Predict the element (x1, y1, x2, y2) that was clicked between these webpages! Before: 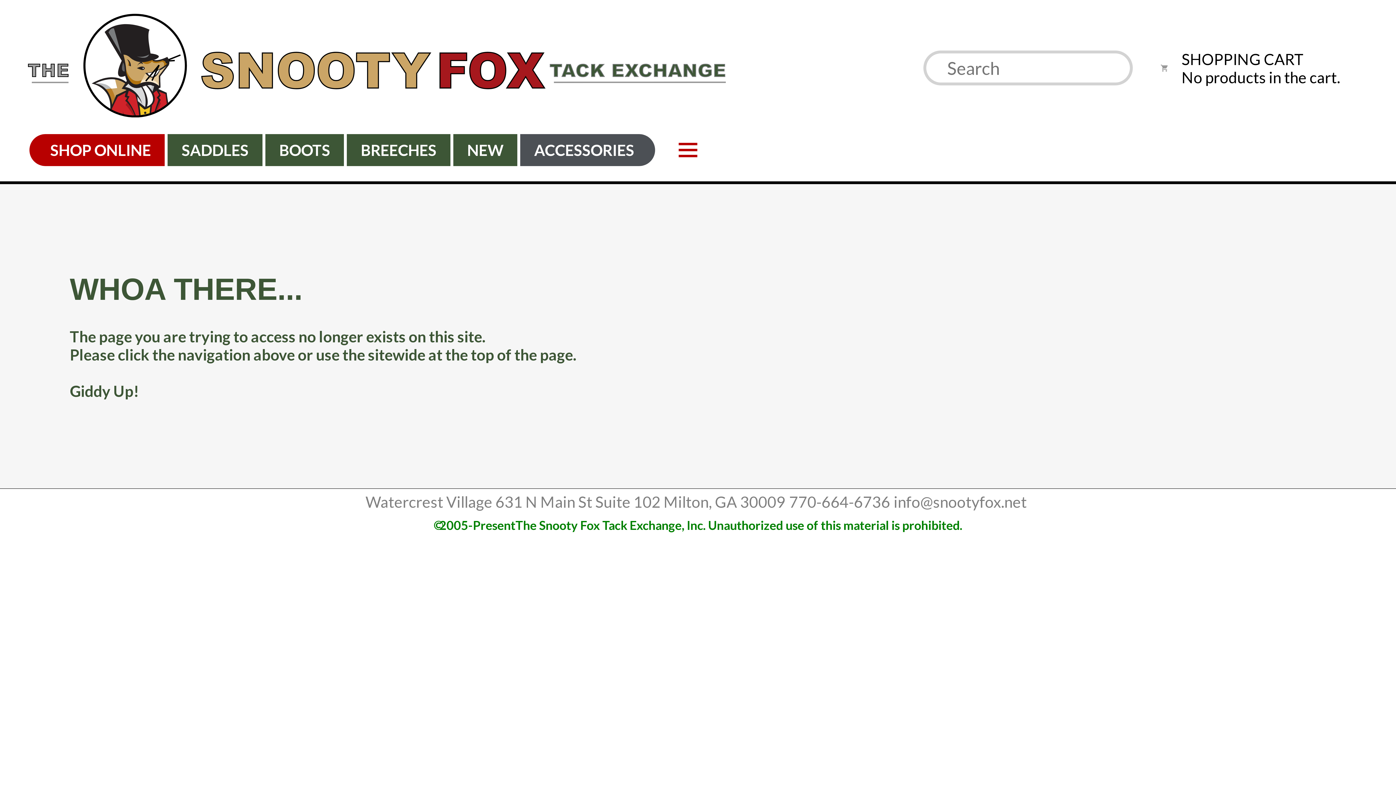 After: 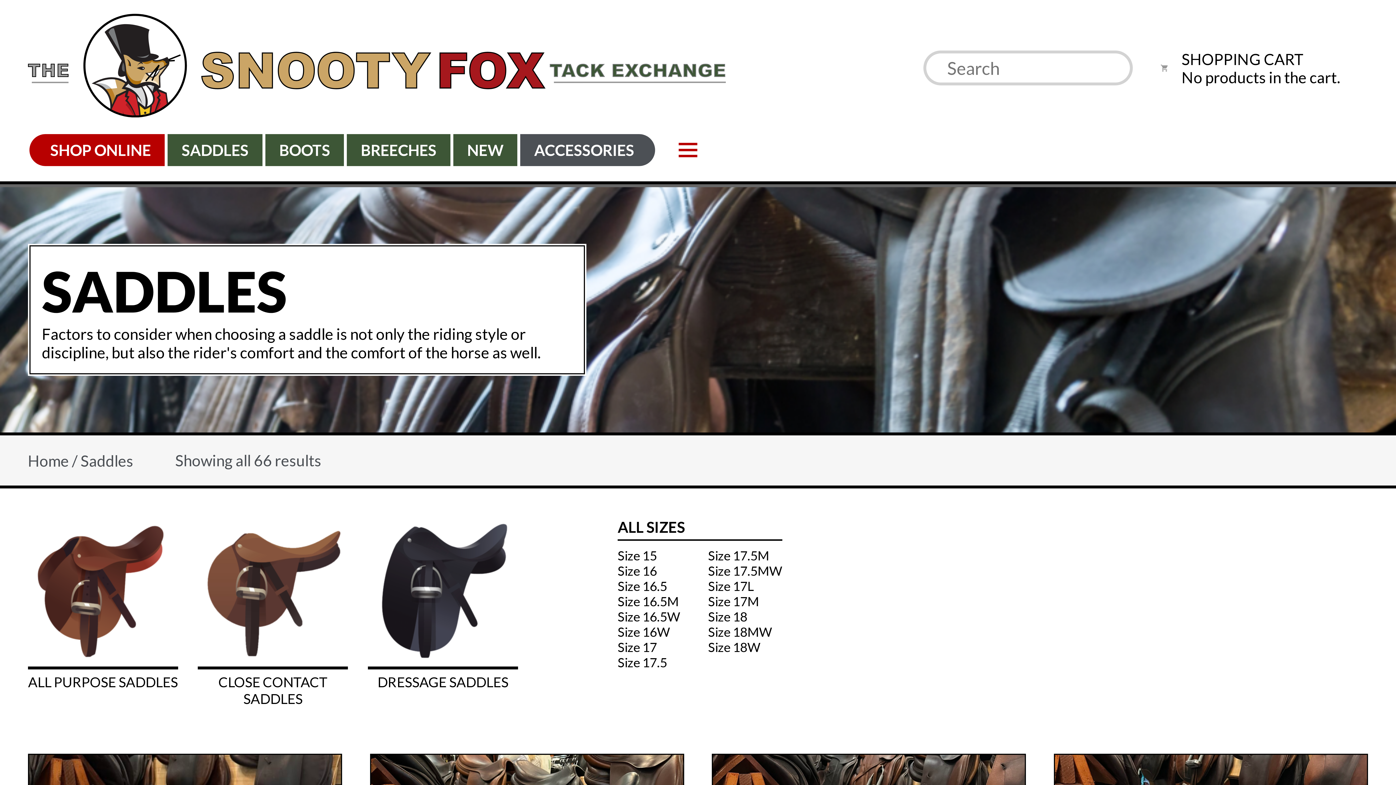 Action: bbox: (181, 140, 248, 159) label: SADDLES